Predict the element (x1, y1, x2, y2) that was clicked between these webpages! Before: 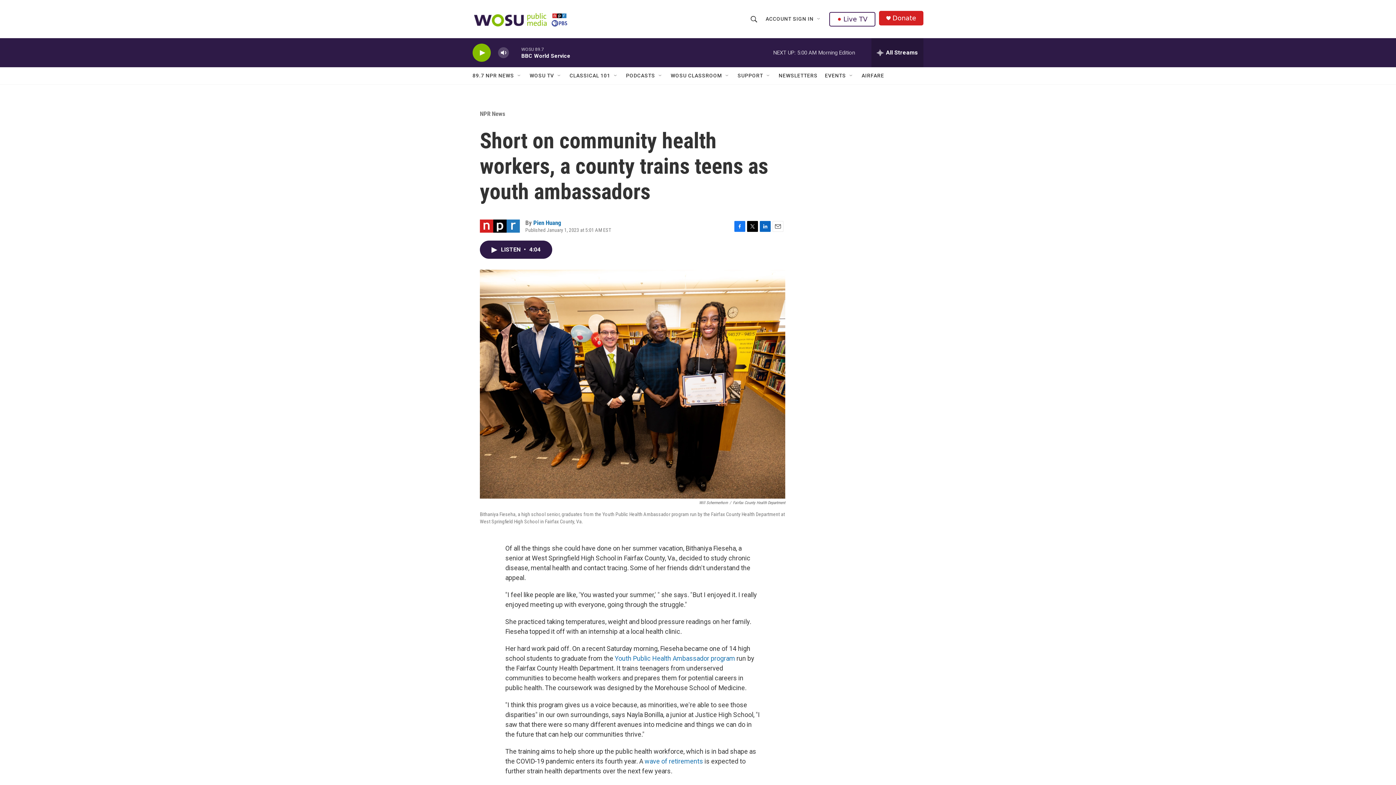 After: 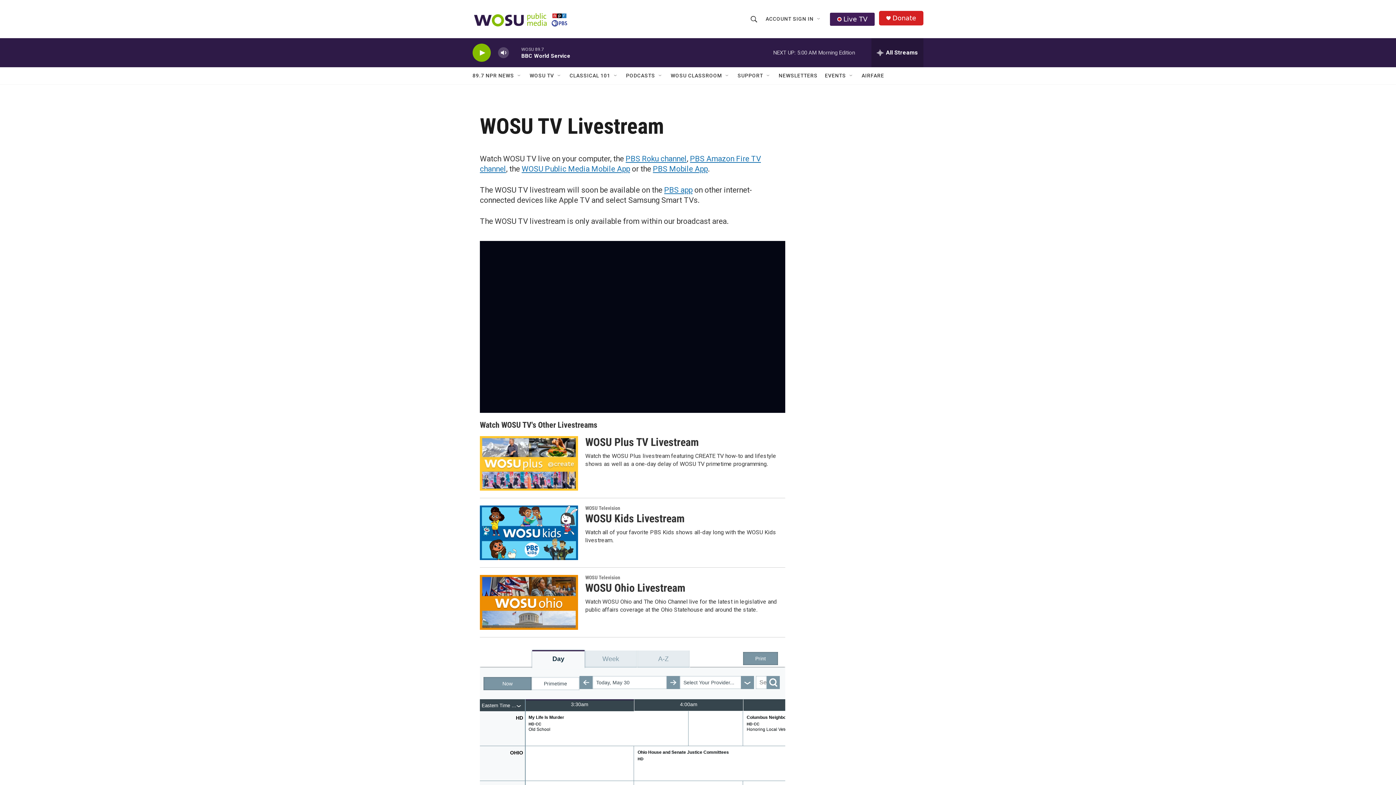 Action: bbox: (829, 11, 875, 26) label: Live TV